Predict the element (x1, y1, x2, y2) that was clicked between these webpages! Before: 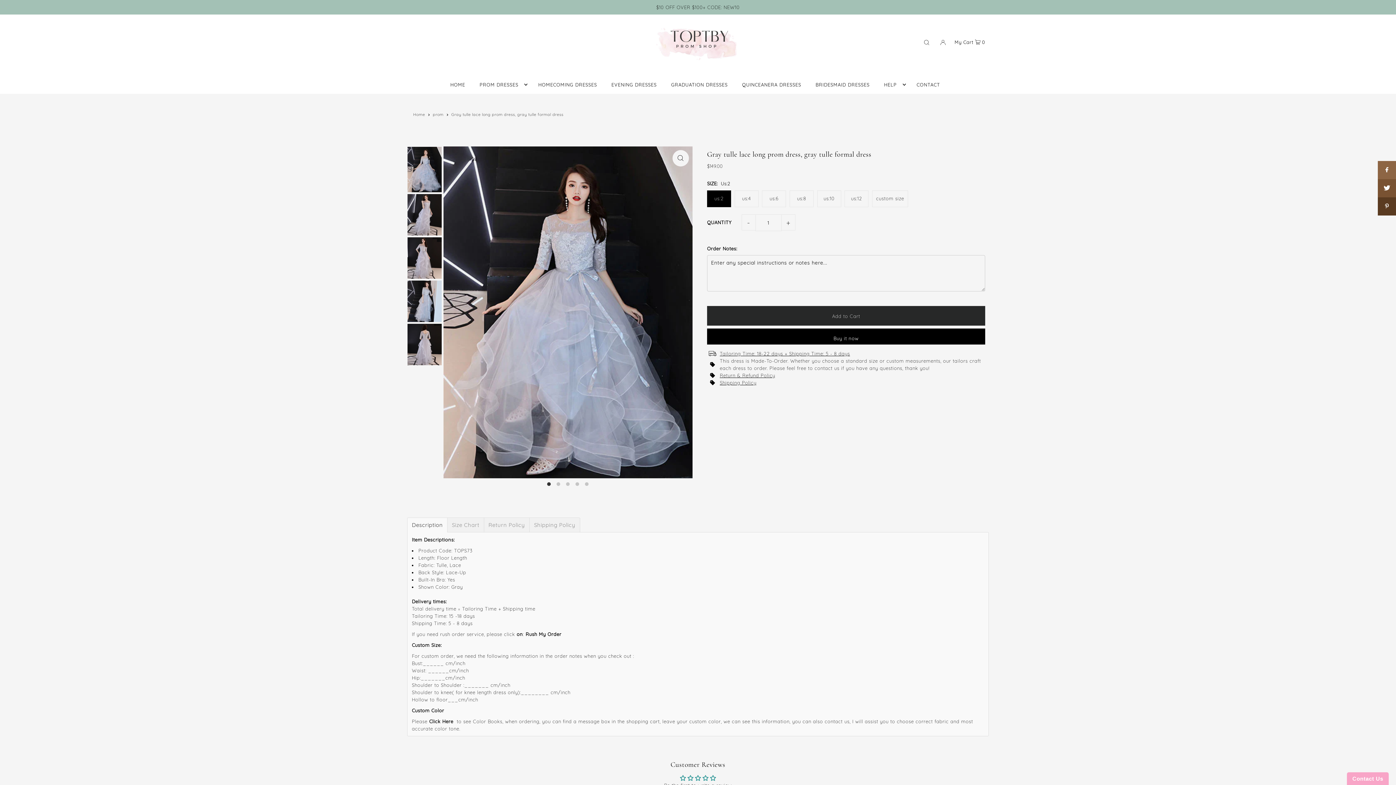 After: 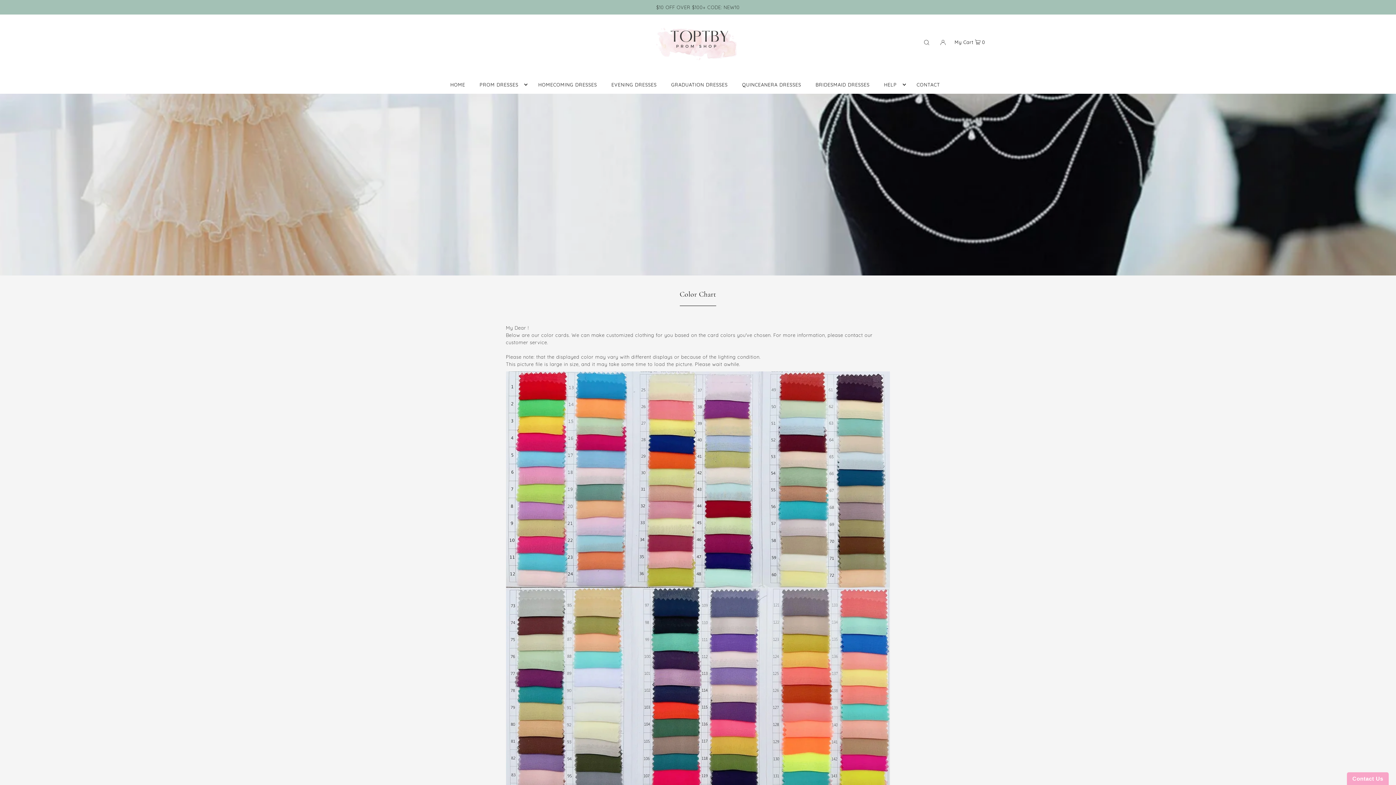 Action: label: Click Here bbox: (429, 718, 453, 724)